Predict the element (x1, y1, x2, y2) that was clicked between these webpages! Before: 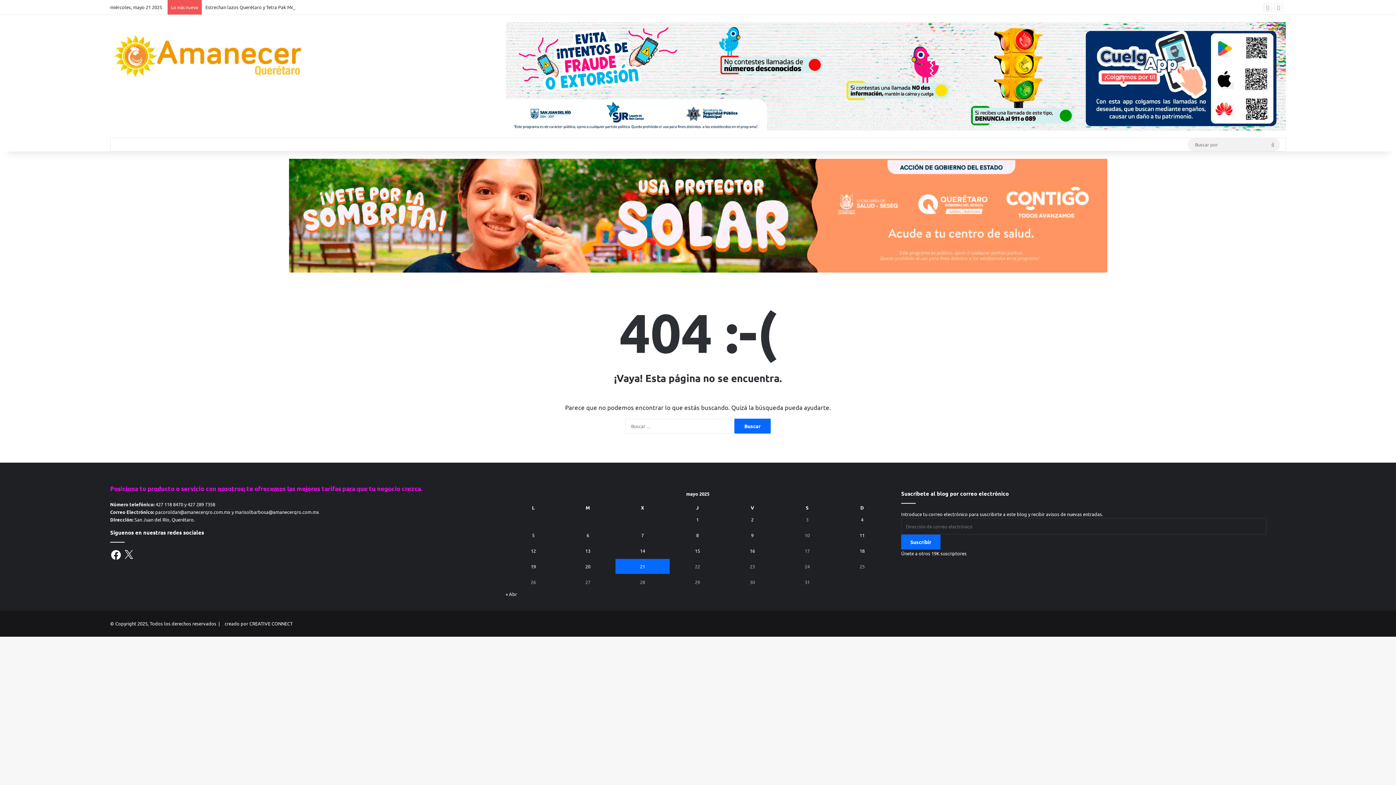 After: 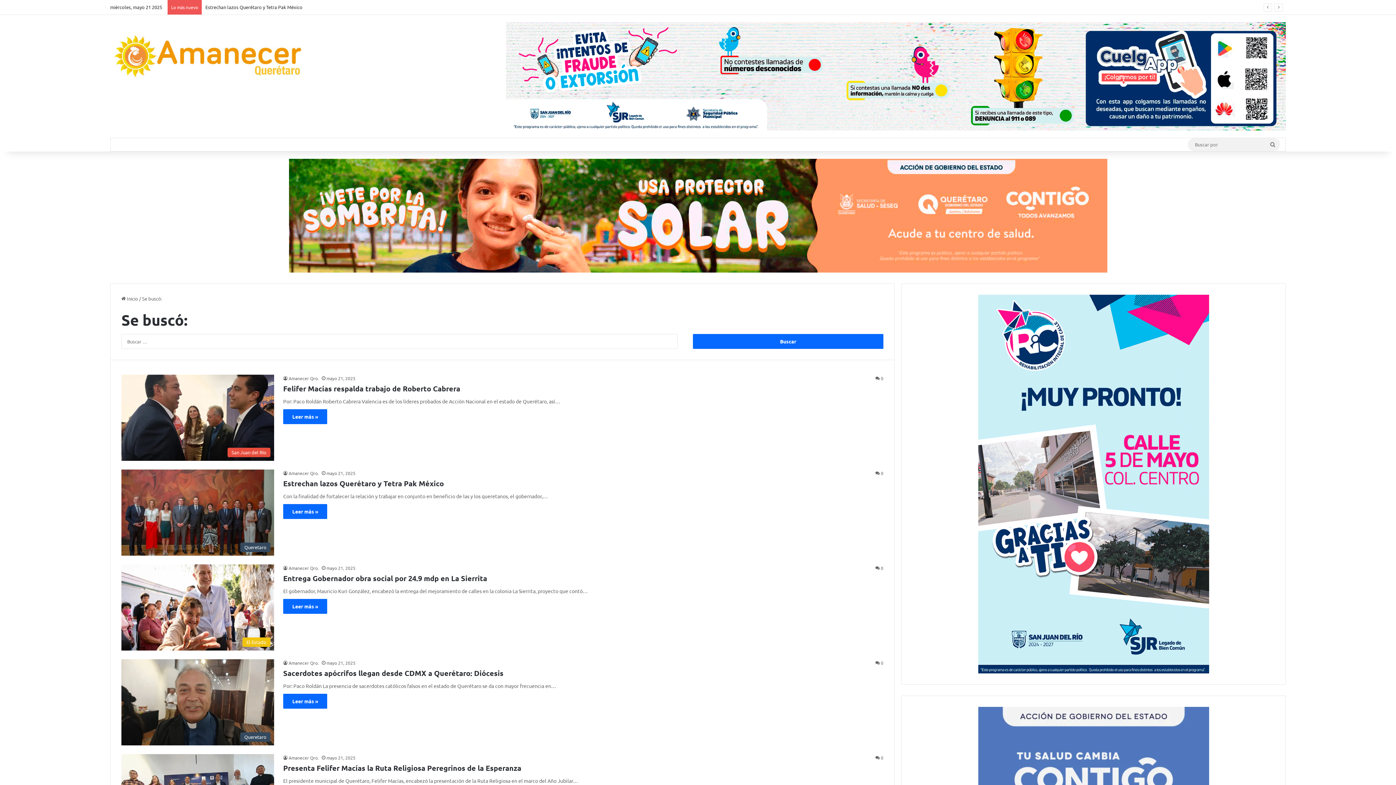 Action: bbox: (1265, 138, 1280, 151) label: Buscar por